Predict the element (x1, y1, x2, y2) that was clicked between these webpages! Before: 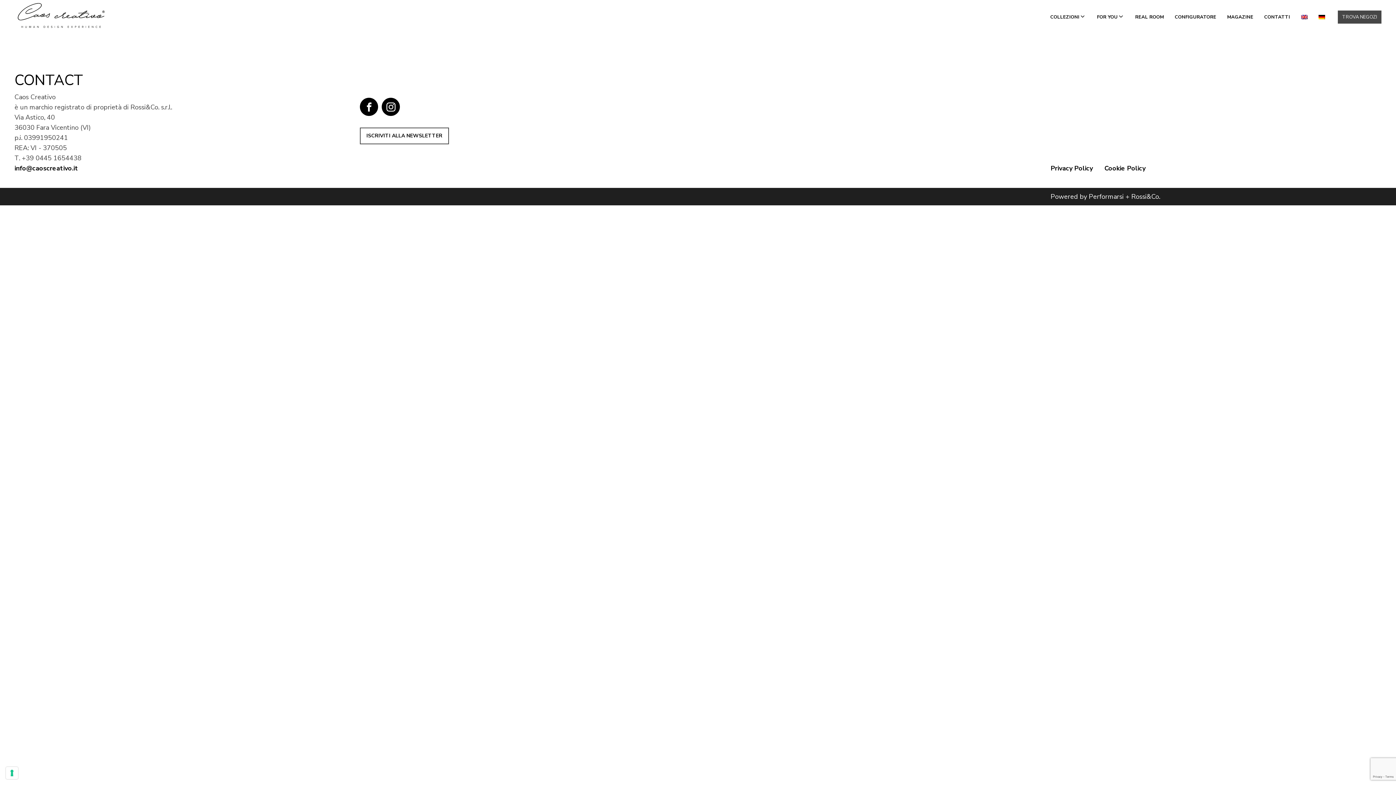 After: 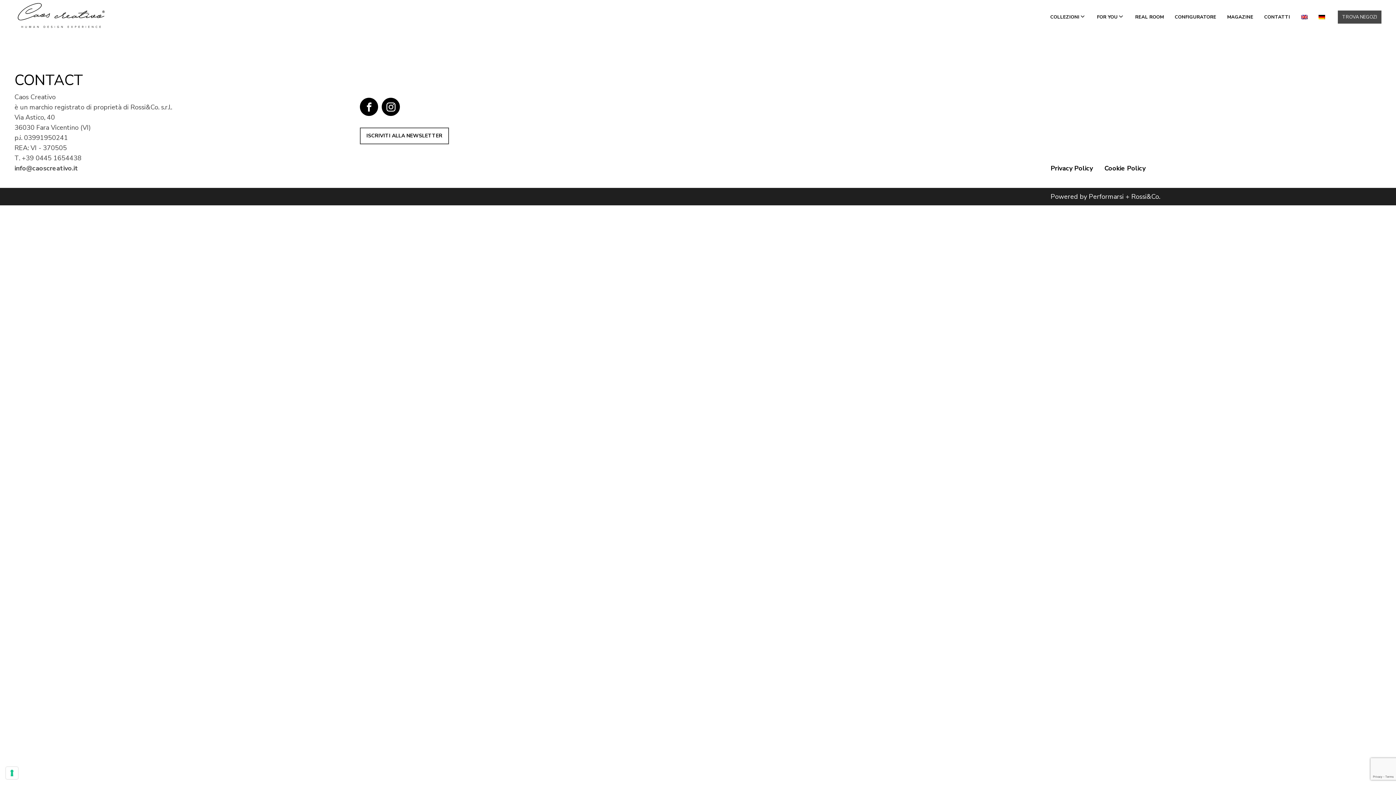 Action: bbox: (14, 163, 78, 173) label: info@caoscreativo.it